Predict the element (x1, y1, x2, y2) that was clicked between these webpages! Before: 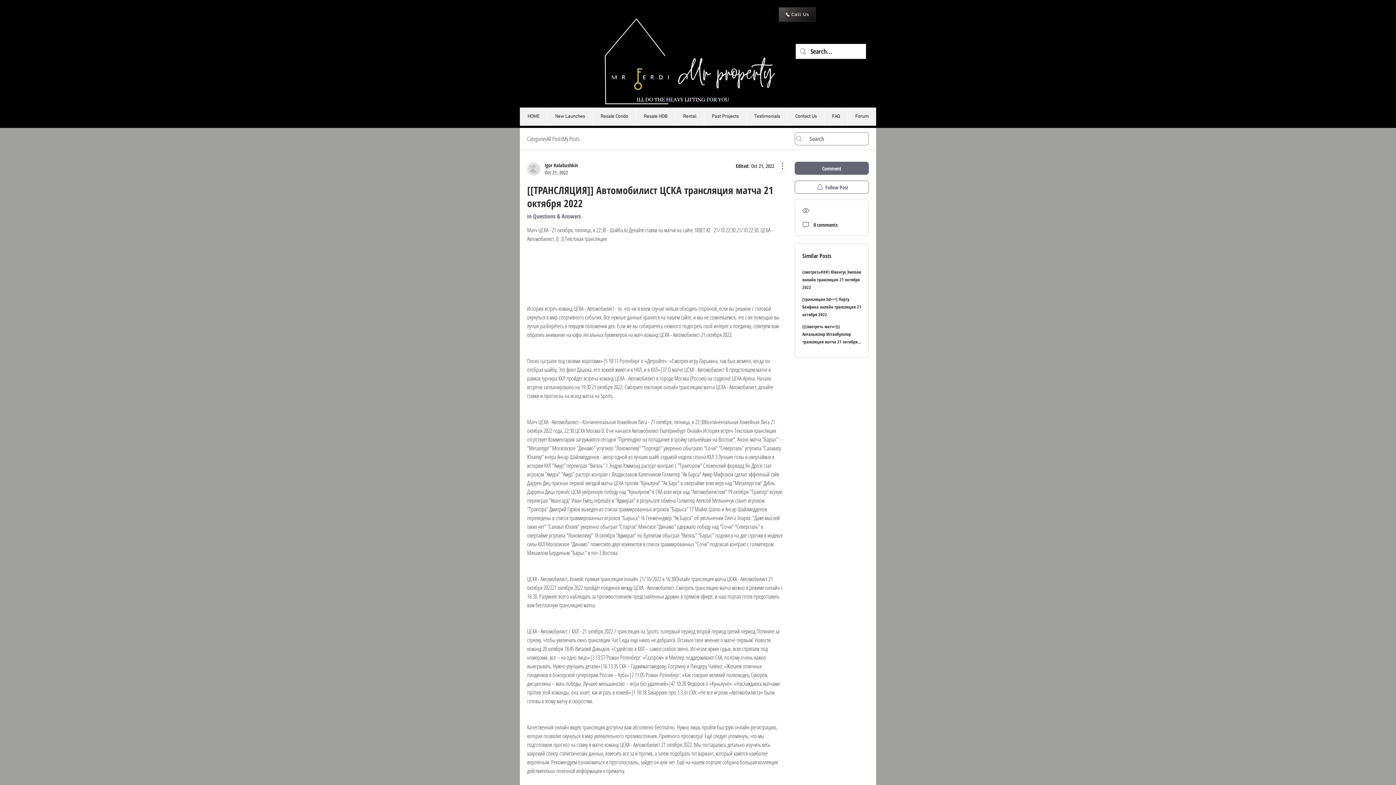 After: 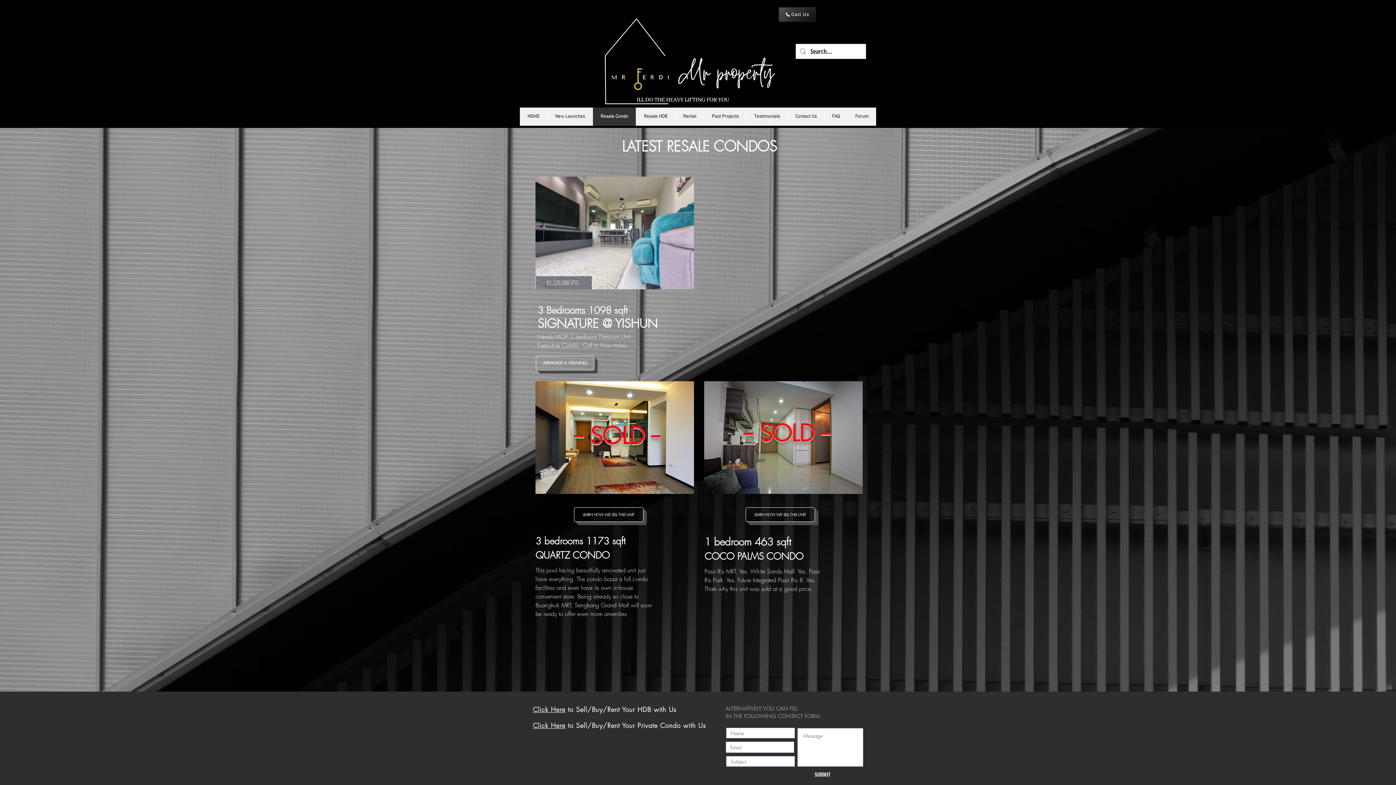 Action: label: Resale Condo bbox: (592, 107, 636, 125)